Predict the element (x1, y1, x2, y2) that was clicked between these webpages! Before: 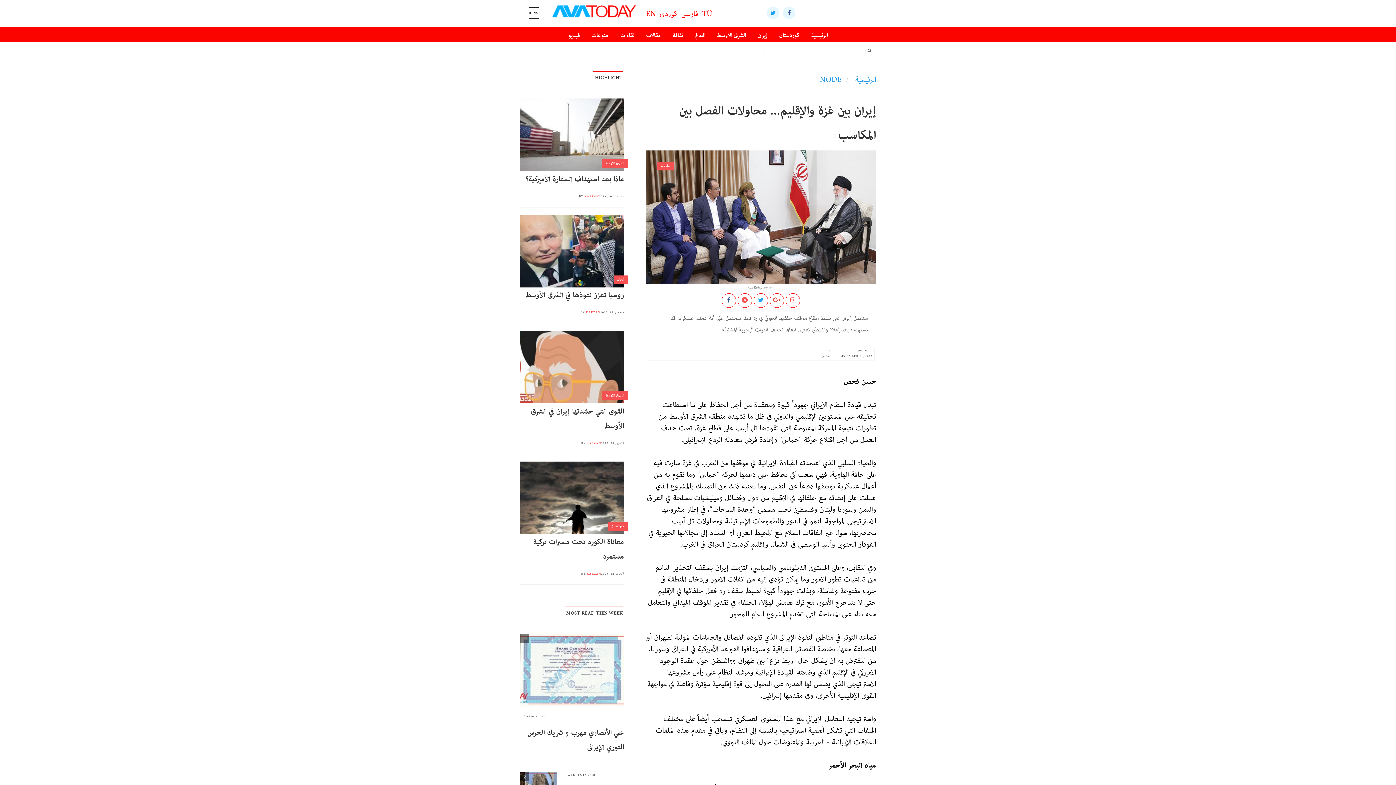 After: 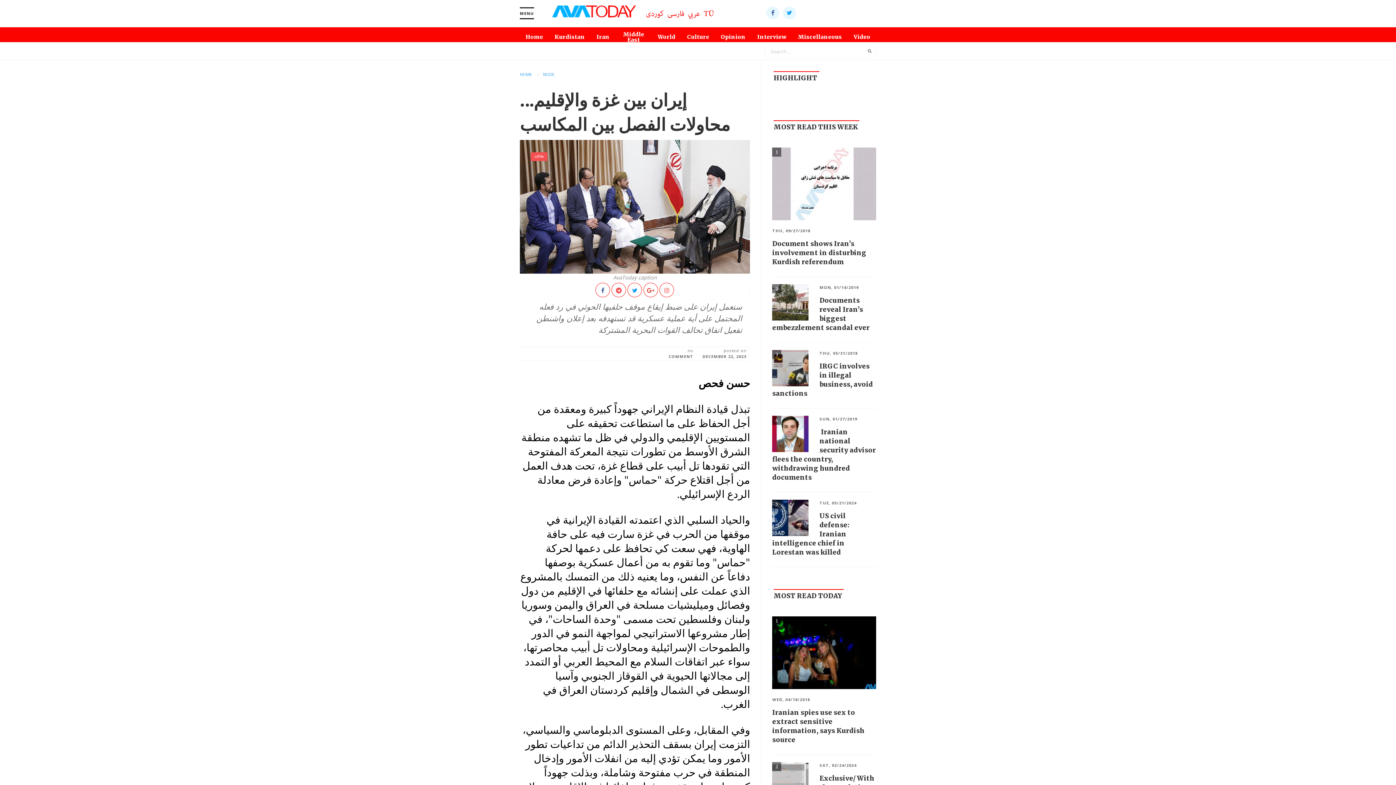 Action: bbox: (646, 8, 656, 19) label: EN